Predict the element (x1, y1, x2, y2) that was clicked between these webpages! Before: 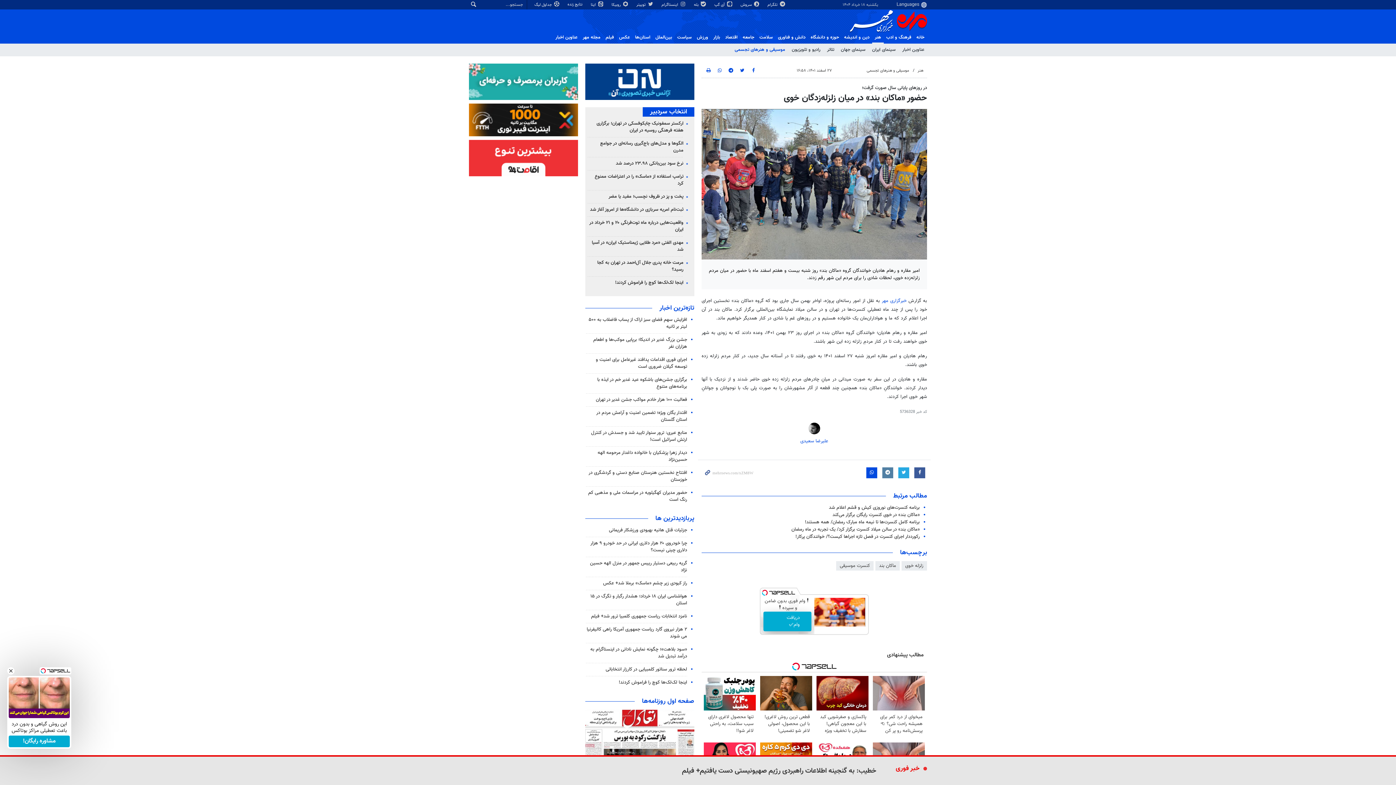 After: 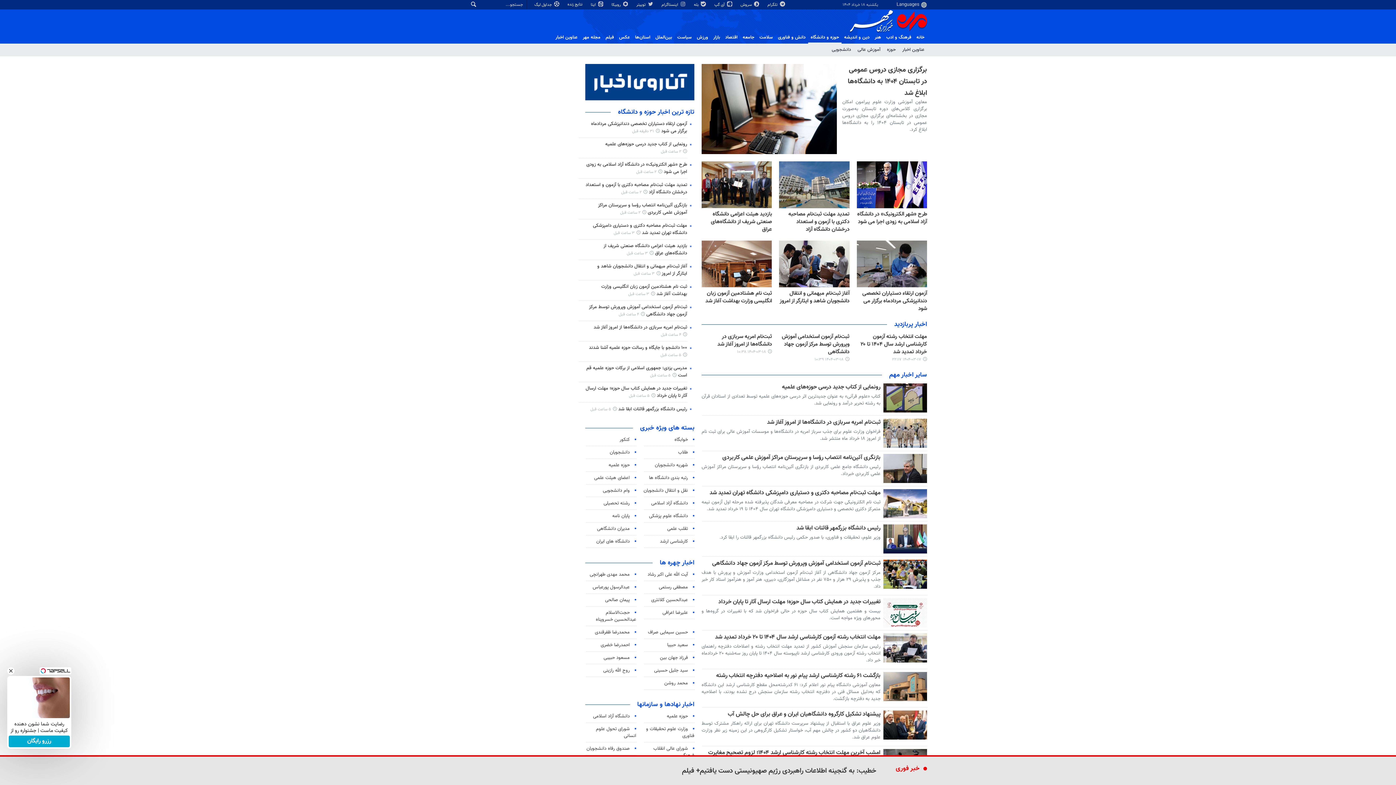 Action: label: حوزه و دانشگاه bbox: (808, 32, 841, 42)